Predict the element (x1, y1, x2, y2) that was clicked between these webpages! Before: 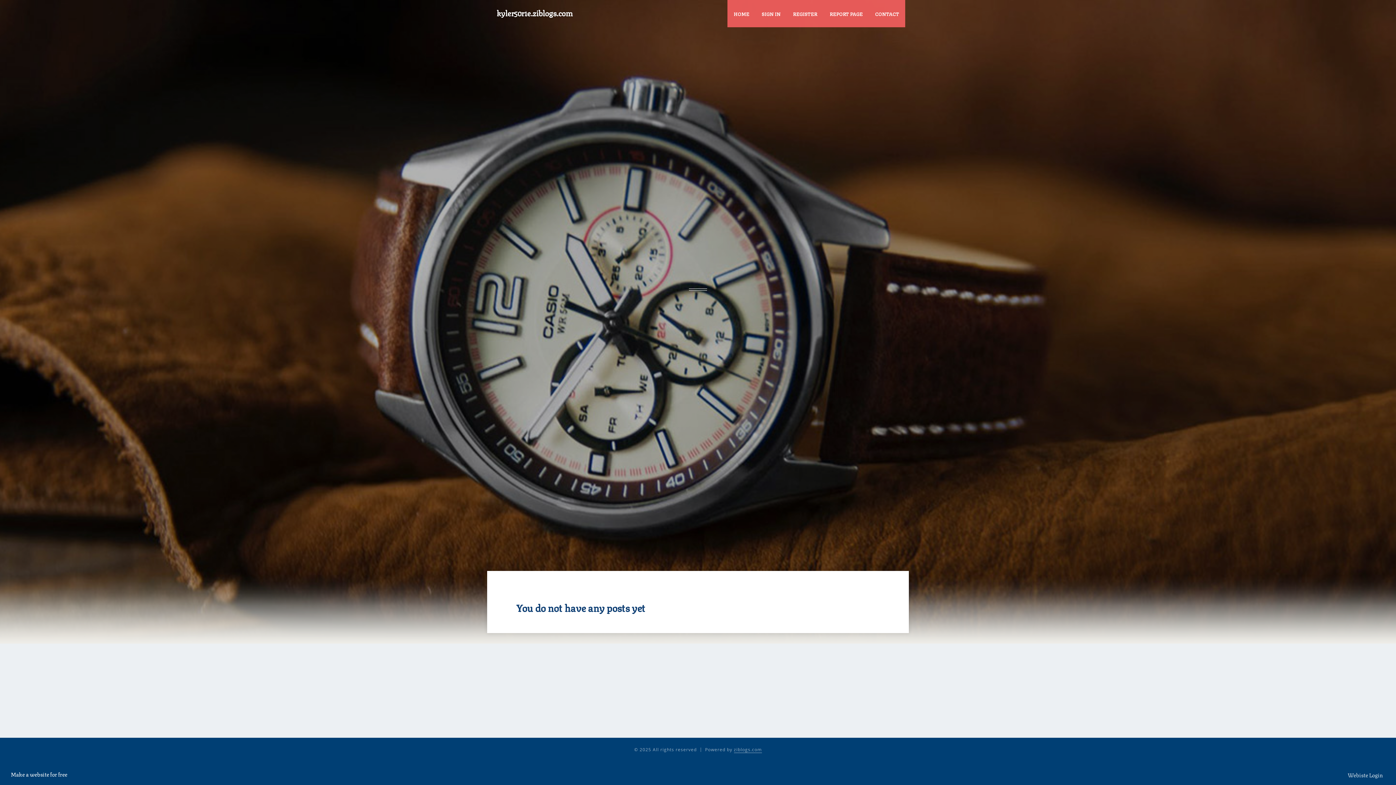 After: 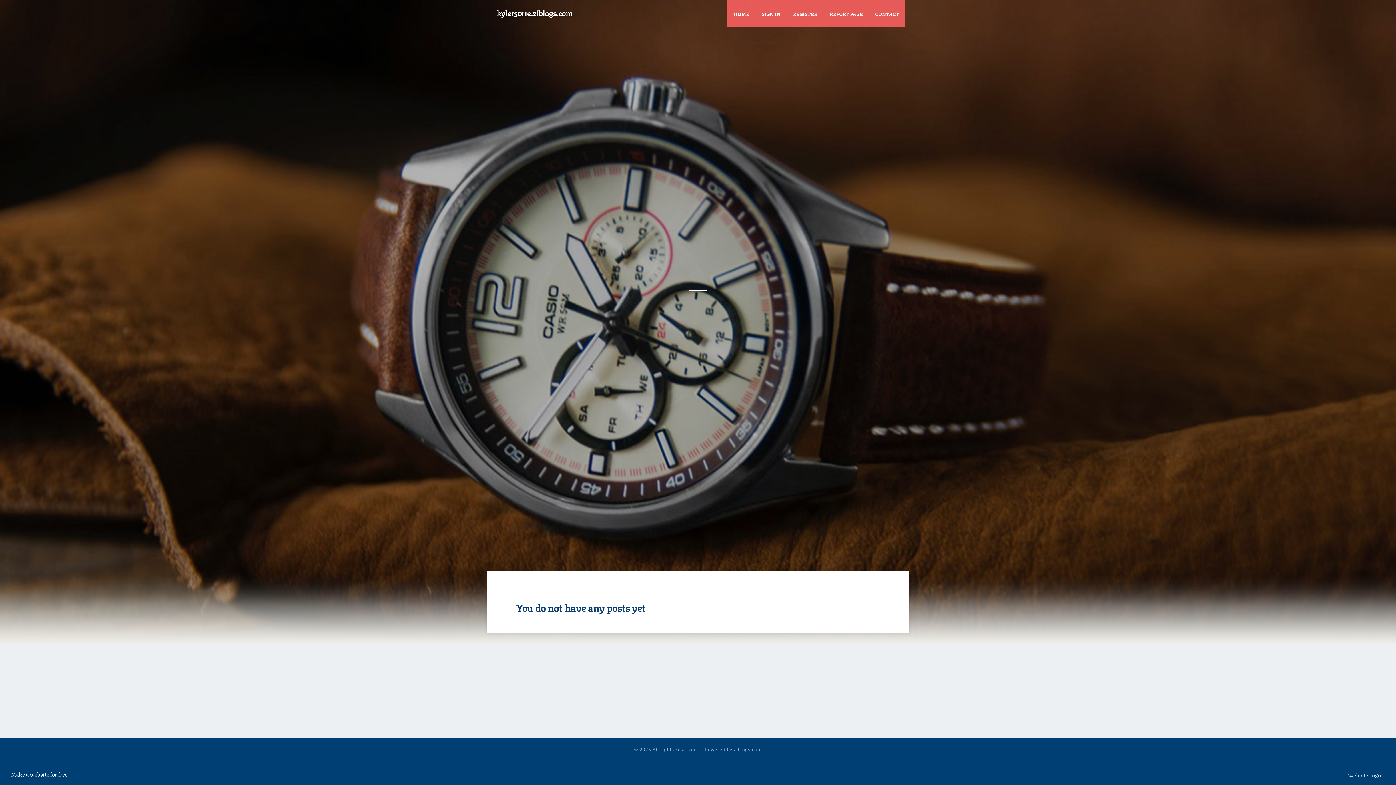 Action: label: Make a website for free bbox: (10, 770, 67, 778)